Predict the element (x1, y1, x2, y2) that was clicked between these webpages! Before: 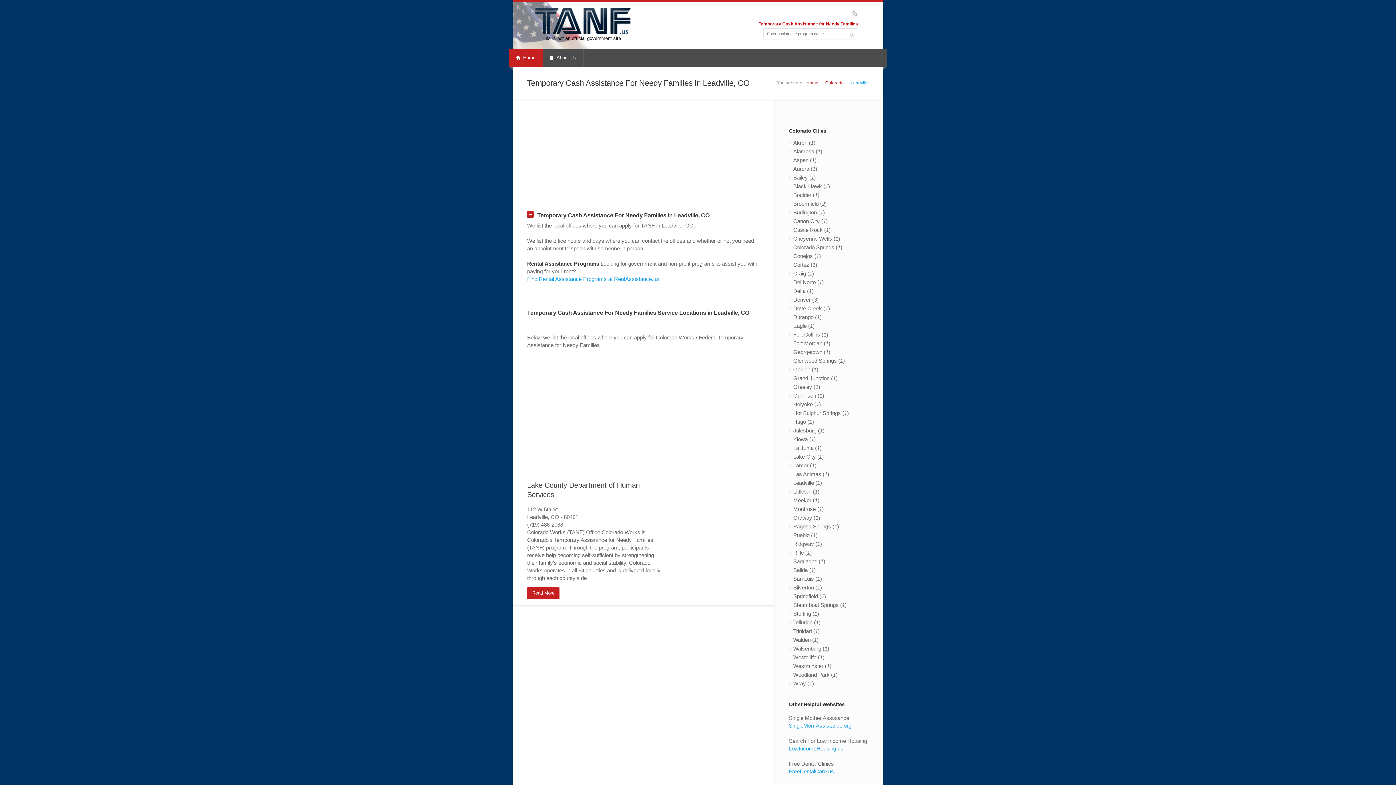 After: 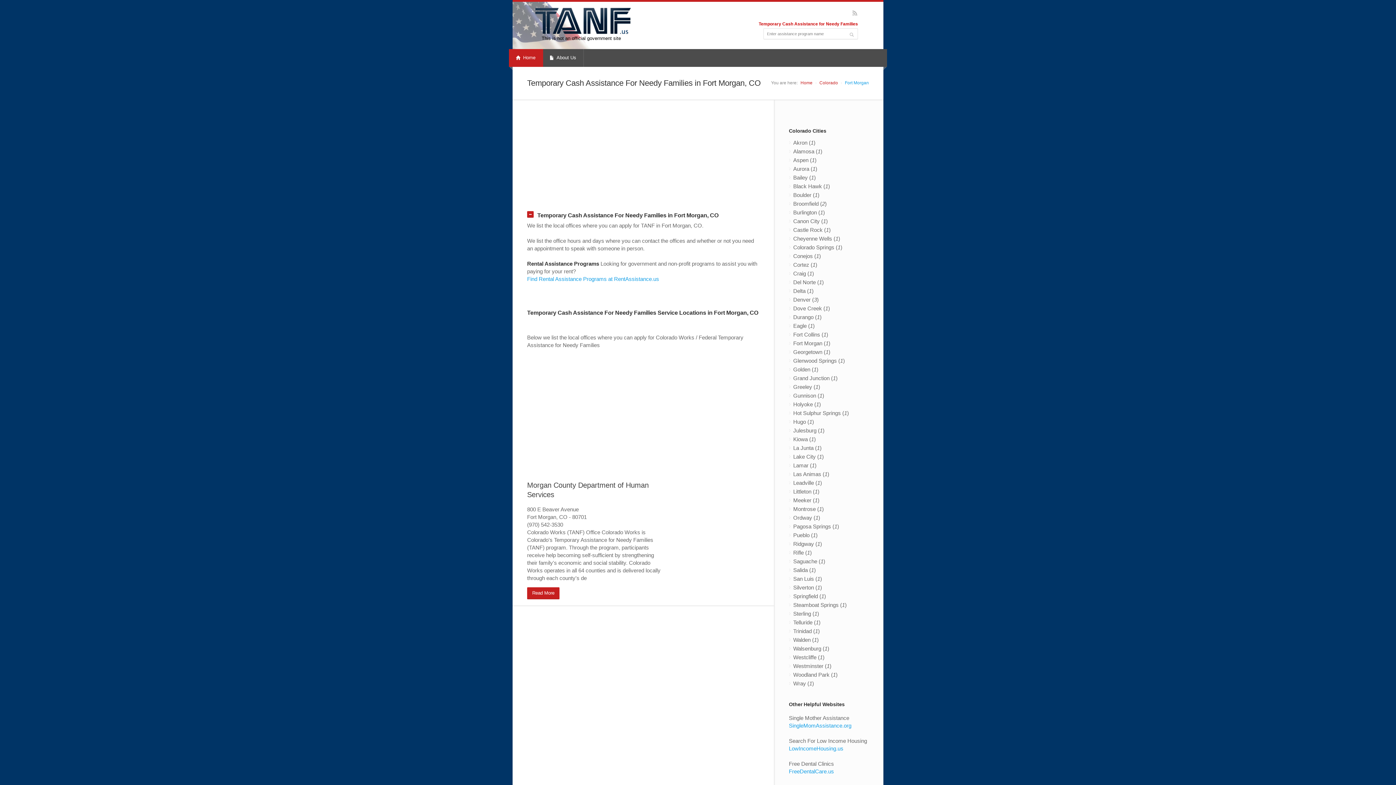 Action: label: Fort Morgan (1) bbox: (789, 339, 869, 348)